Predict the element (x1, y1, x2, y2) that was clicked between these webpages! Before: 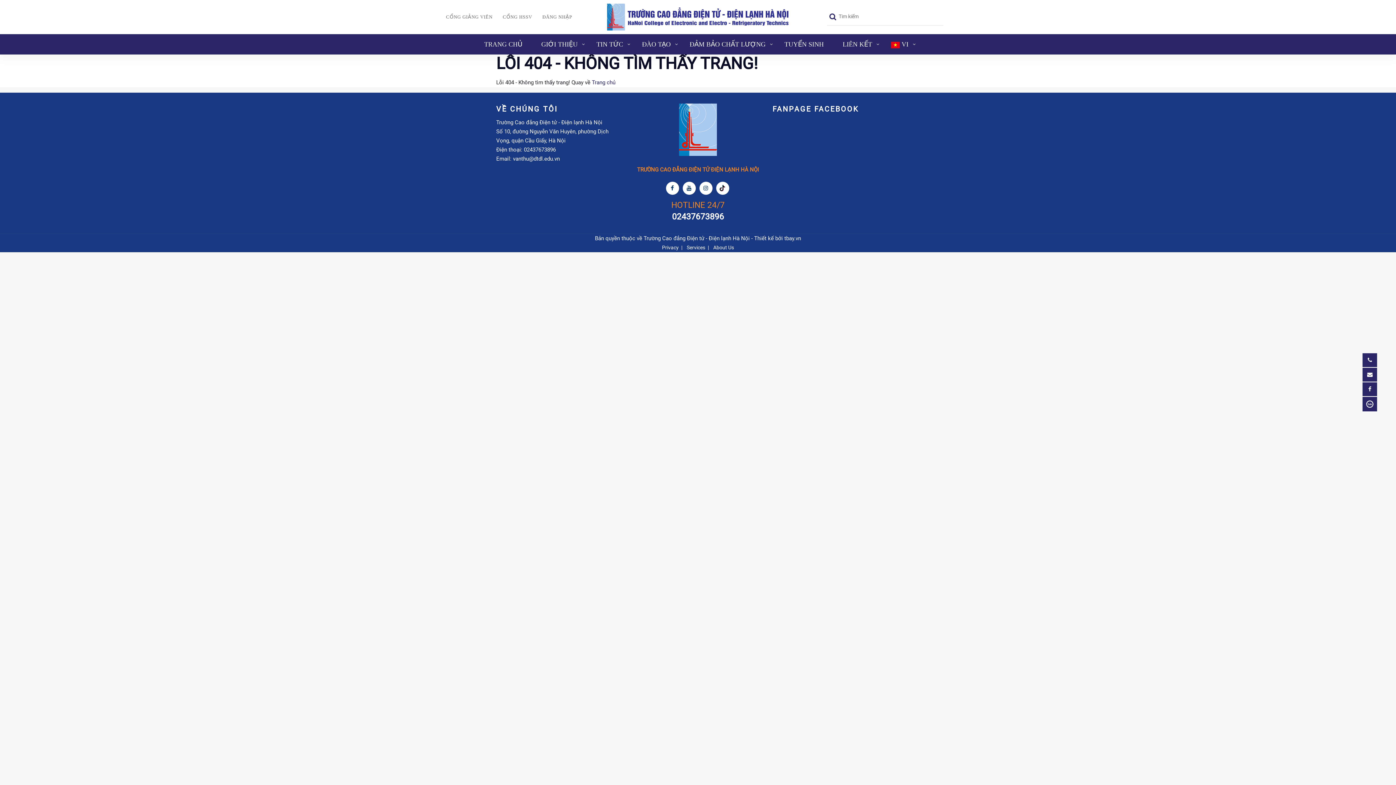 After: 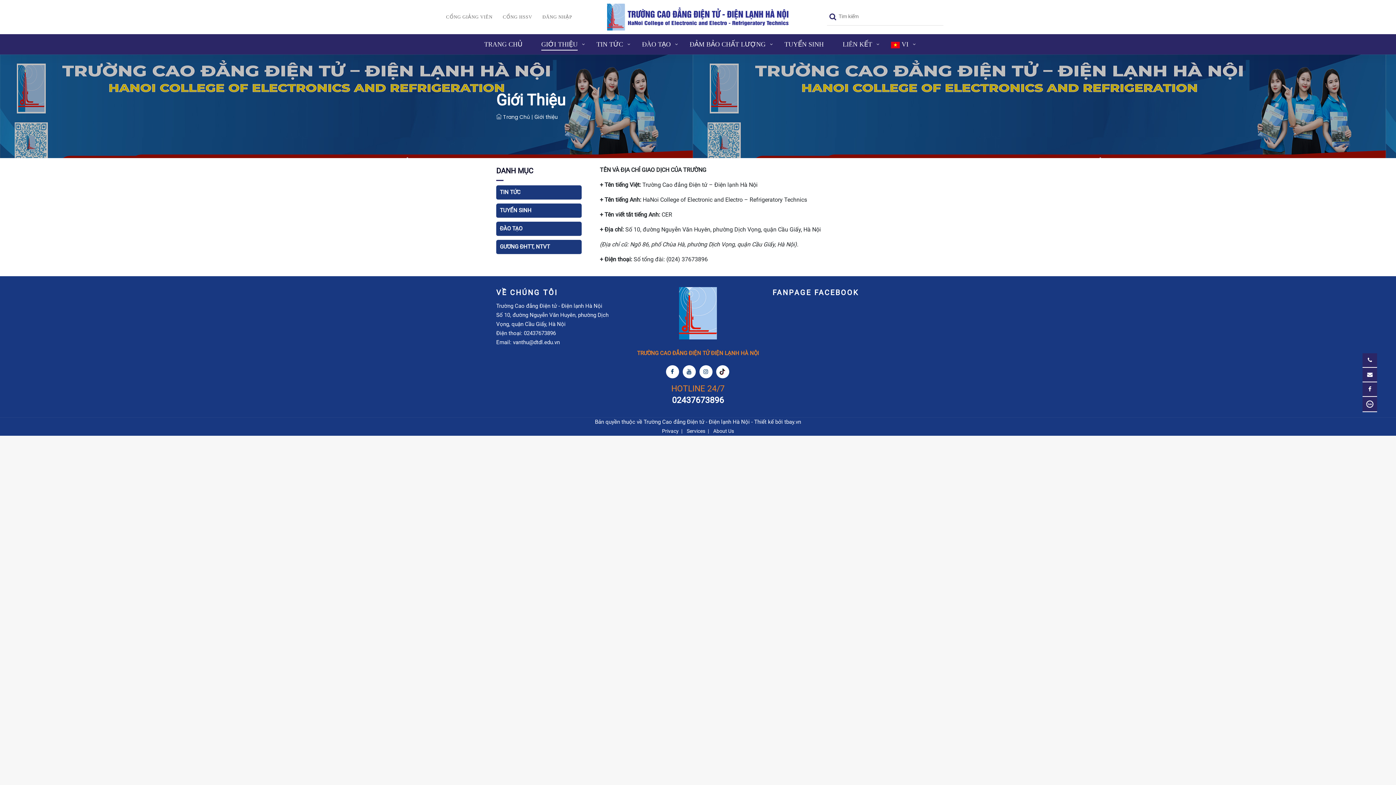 Action: bbox: (541, 38, 577, 50) label: GIỚI THIỆU